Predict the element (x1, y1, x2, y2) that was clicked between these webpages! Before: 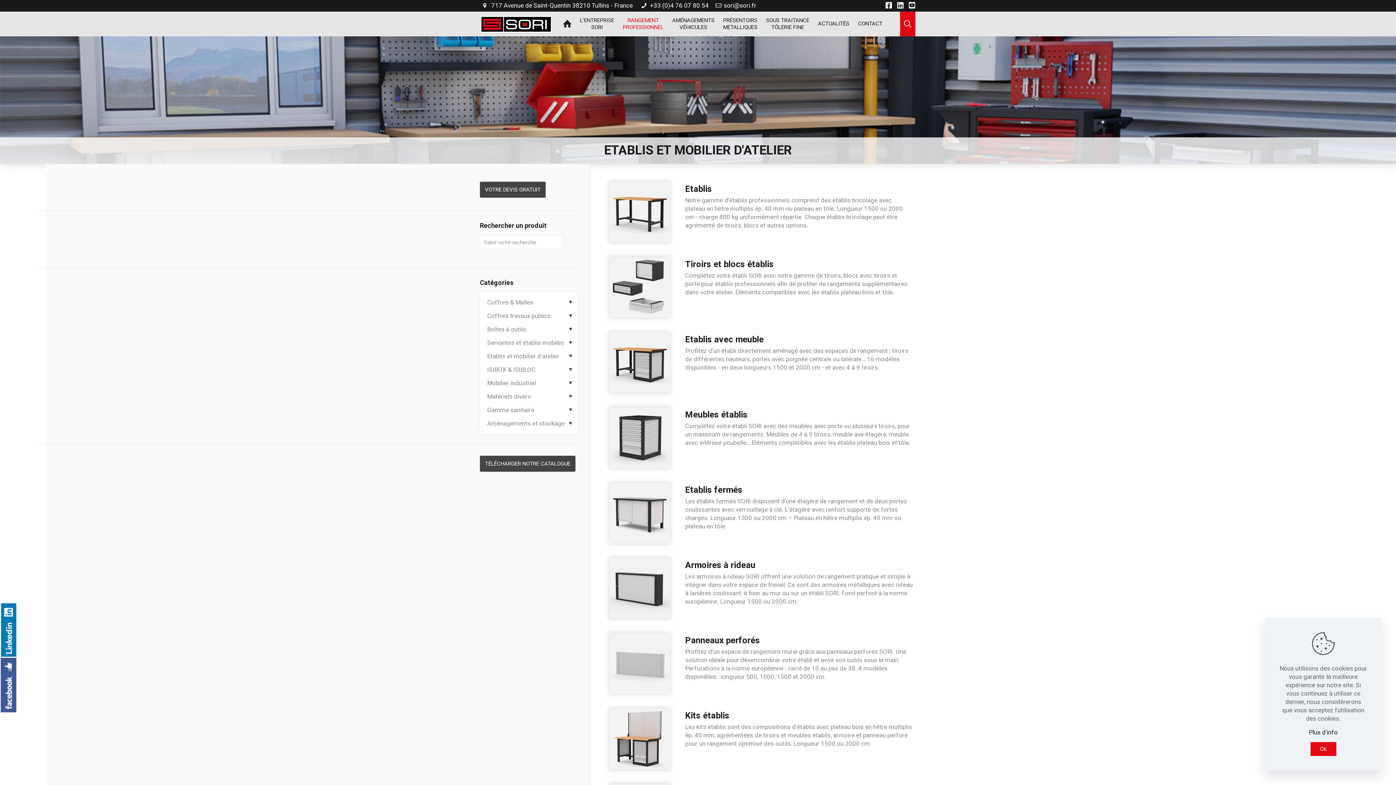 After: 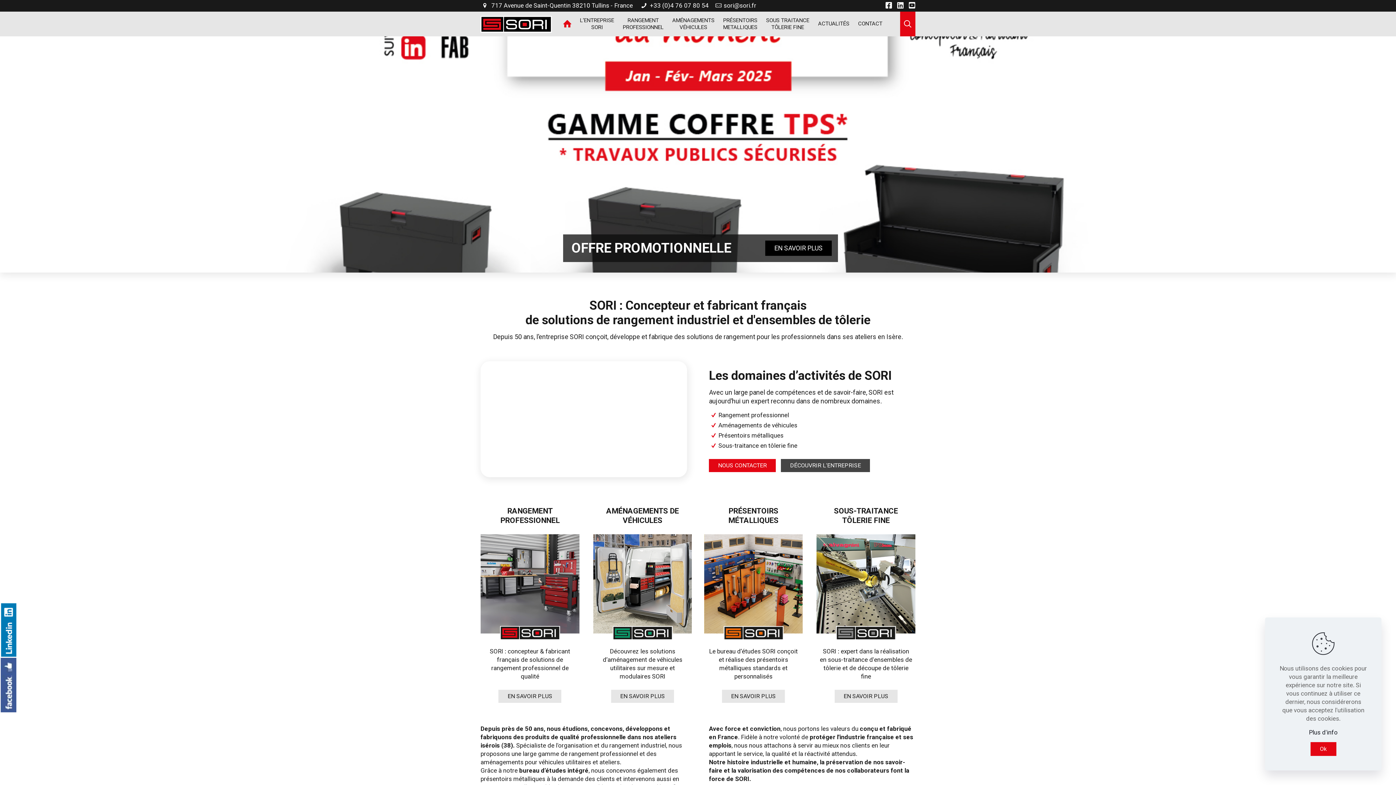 Action: bbox: (480, 11, 552, 35)